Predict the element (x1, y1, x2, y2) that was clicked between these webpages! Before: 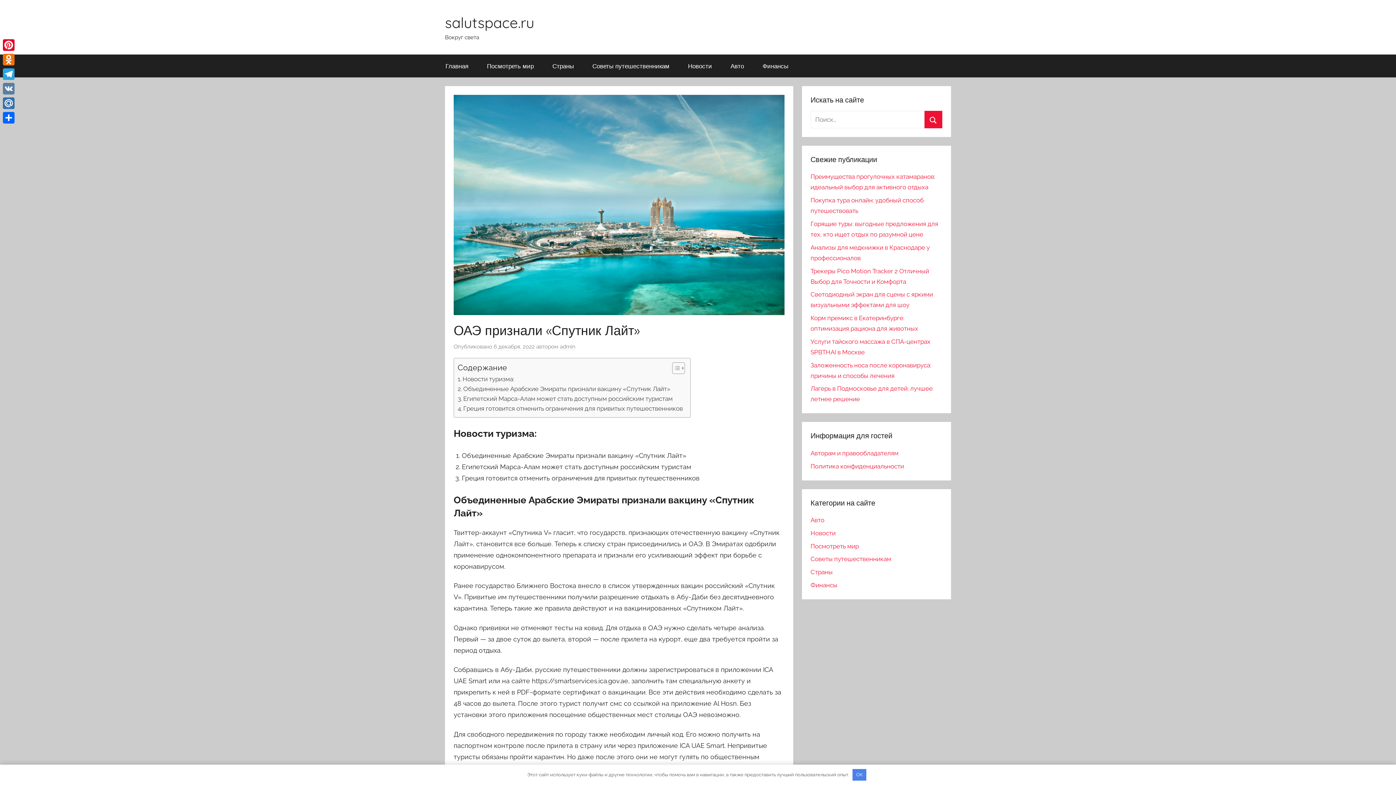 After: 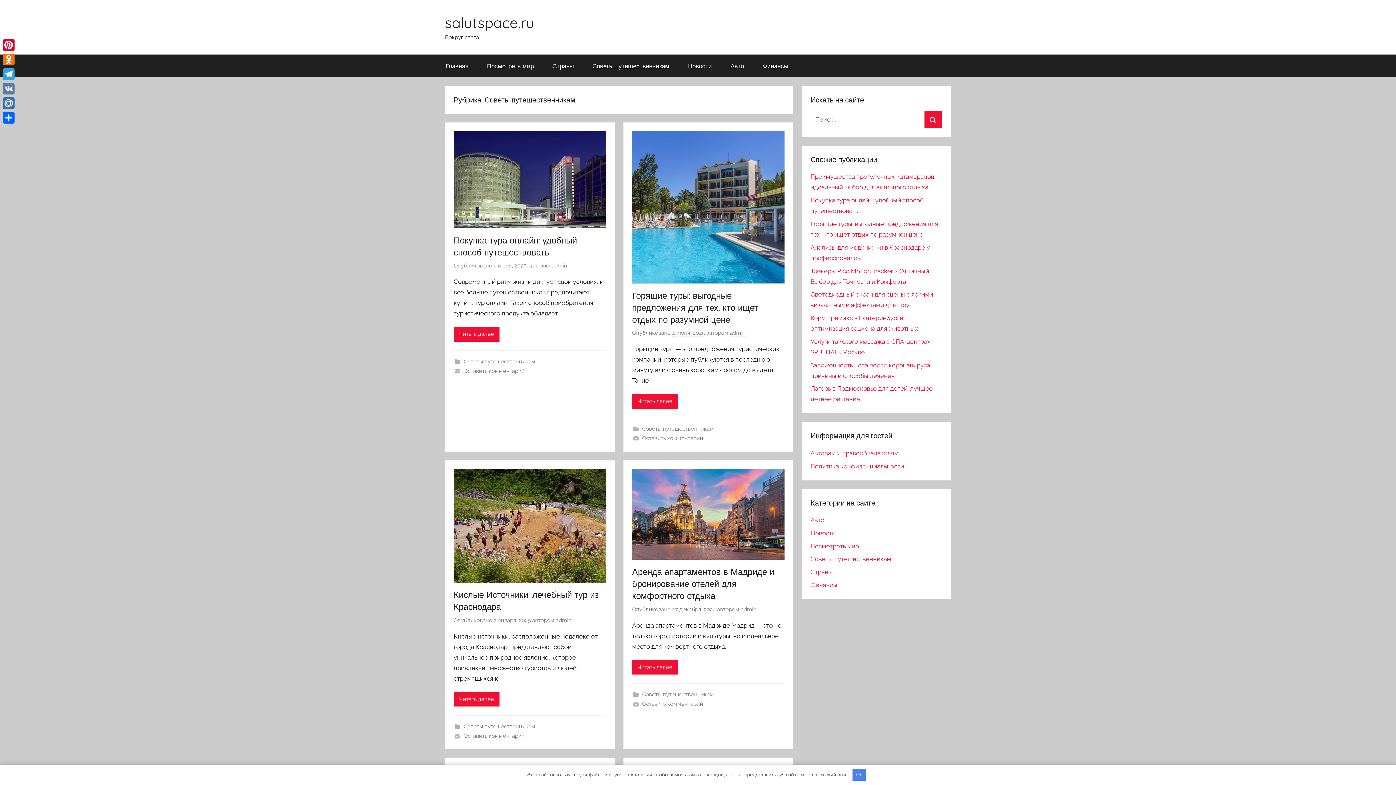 Action: label: Советы путешественникам bbox: (583, 54, 678, 77)